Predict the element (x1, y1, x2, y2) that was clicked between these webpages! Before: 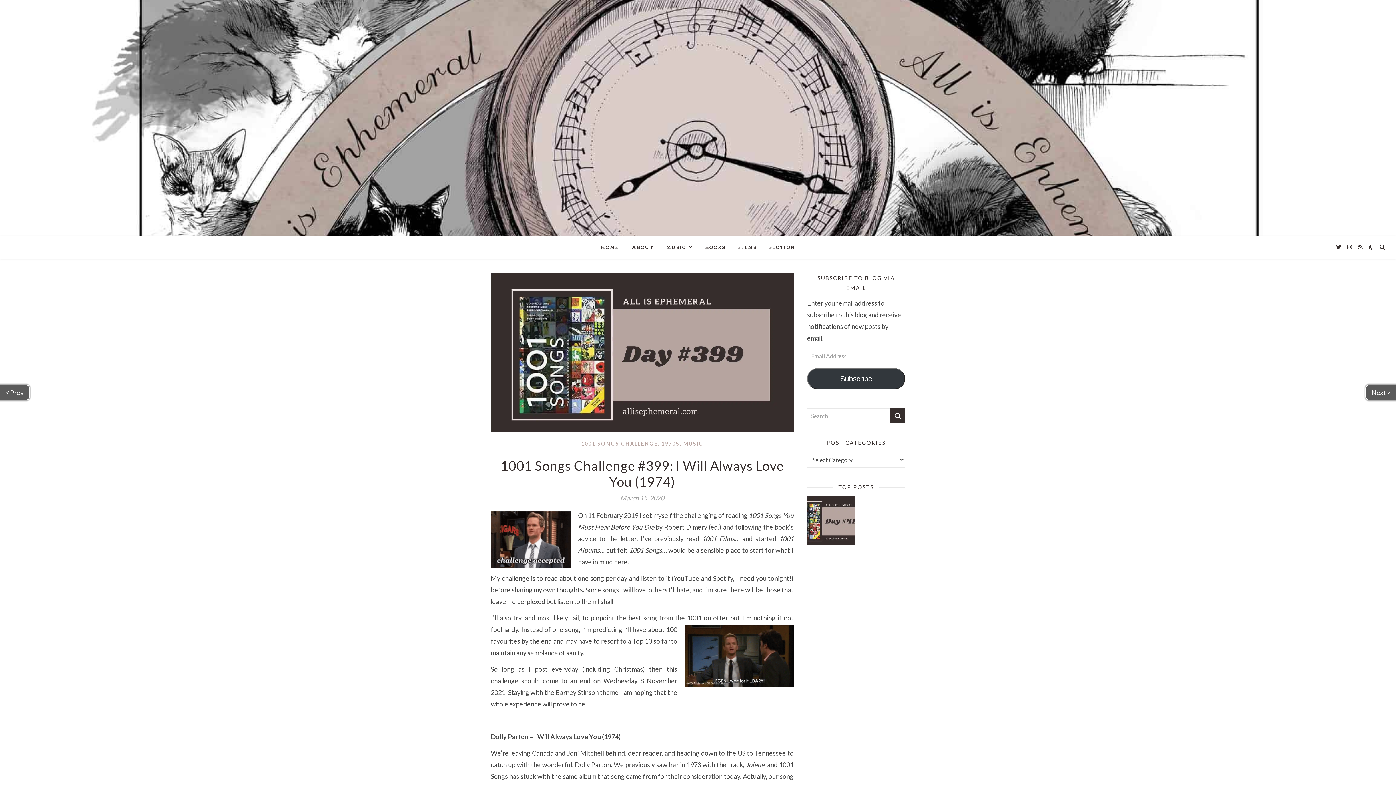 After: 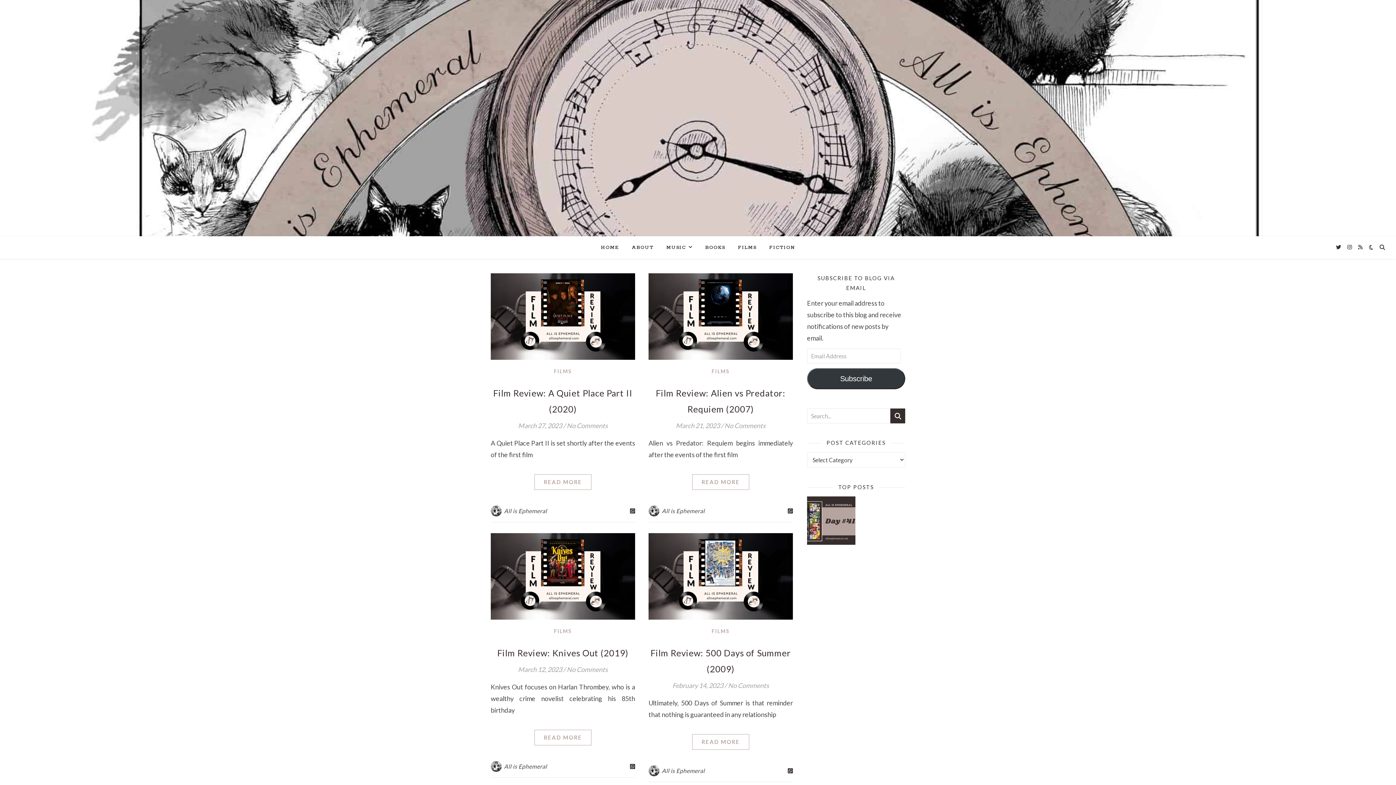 Action: bbox: (0, 0, 1396, 236)